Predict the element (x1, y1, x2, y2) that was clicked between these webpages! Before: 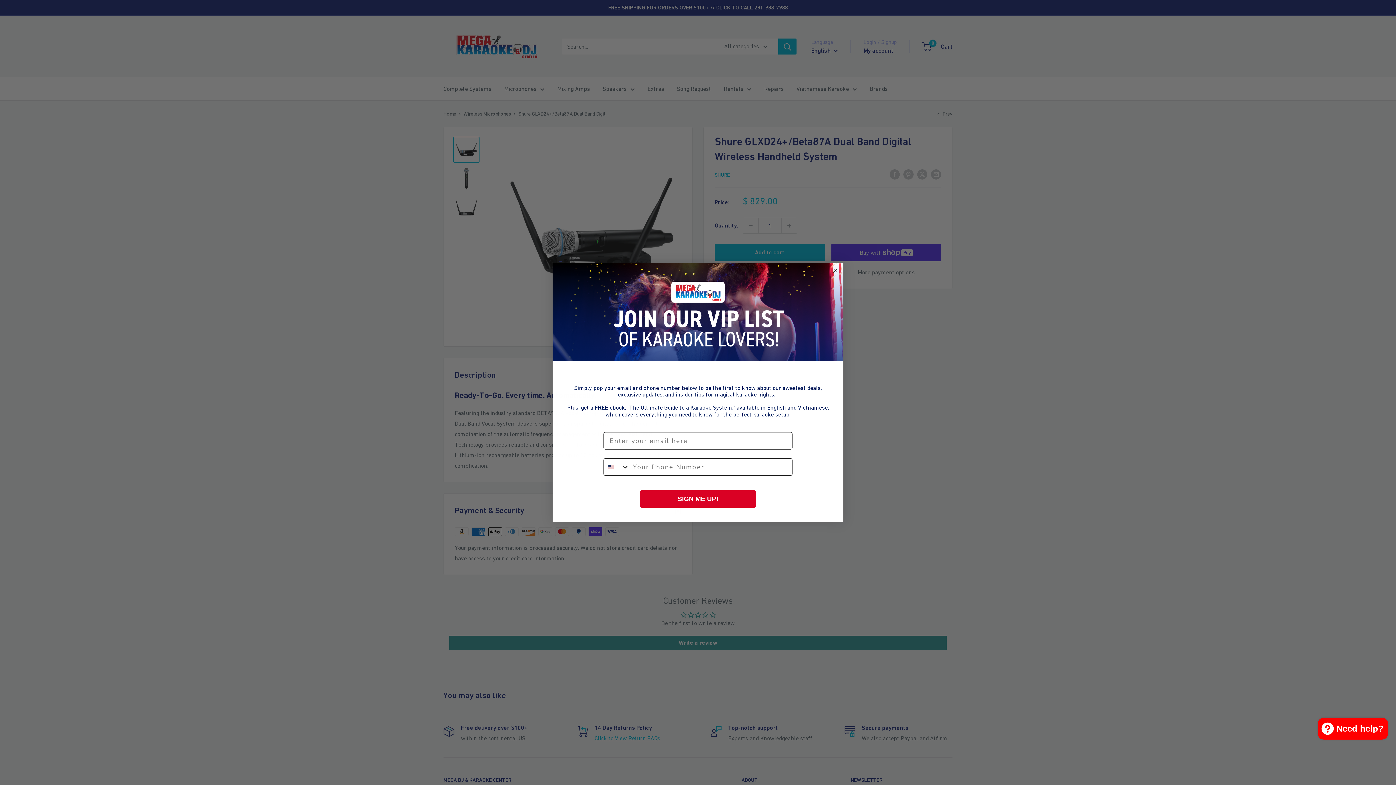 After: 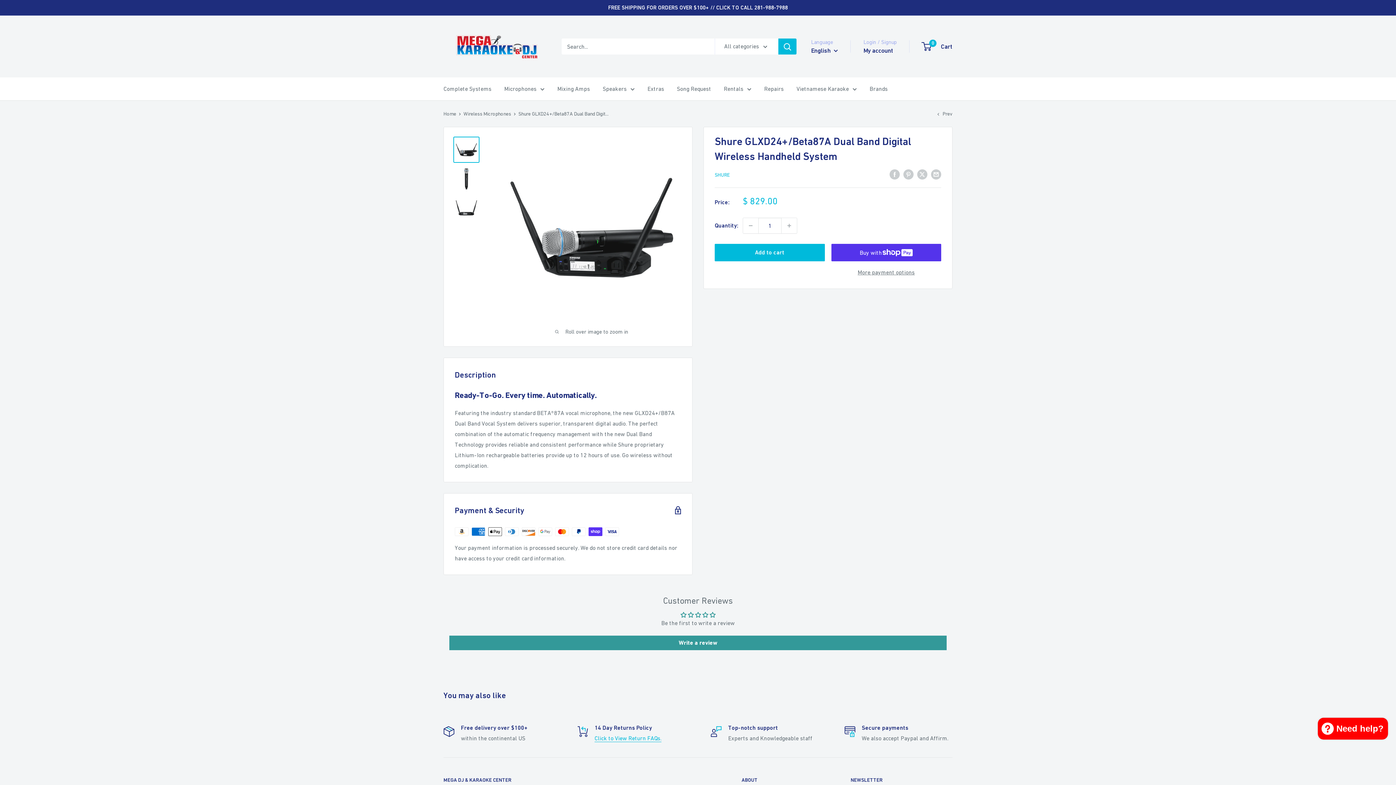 Action: bbox: (831, 326, 840, 335) label: Close dialog